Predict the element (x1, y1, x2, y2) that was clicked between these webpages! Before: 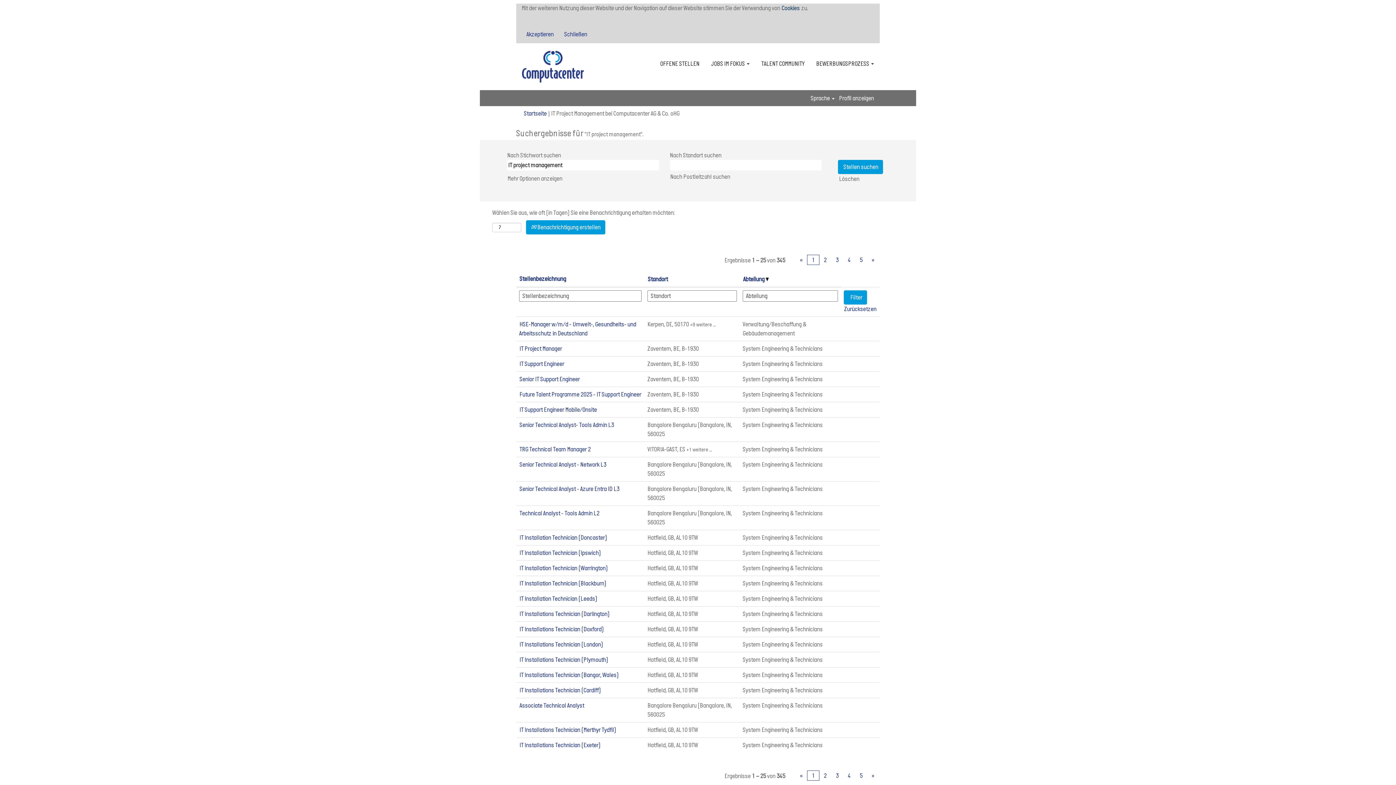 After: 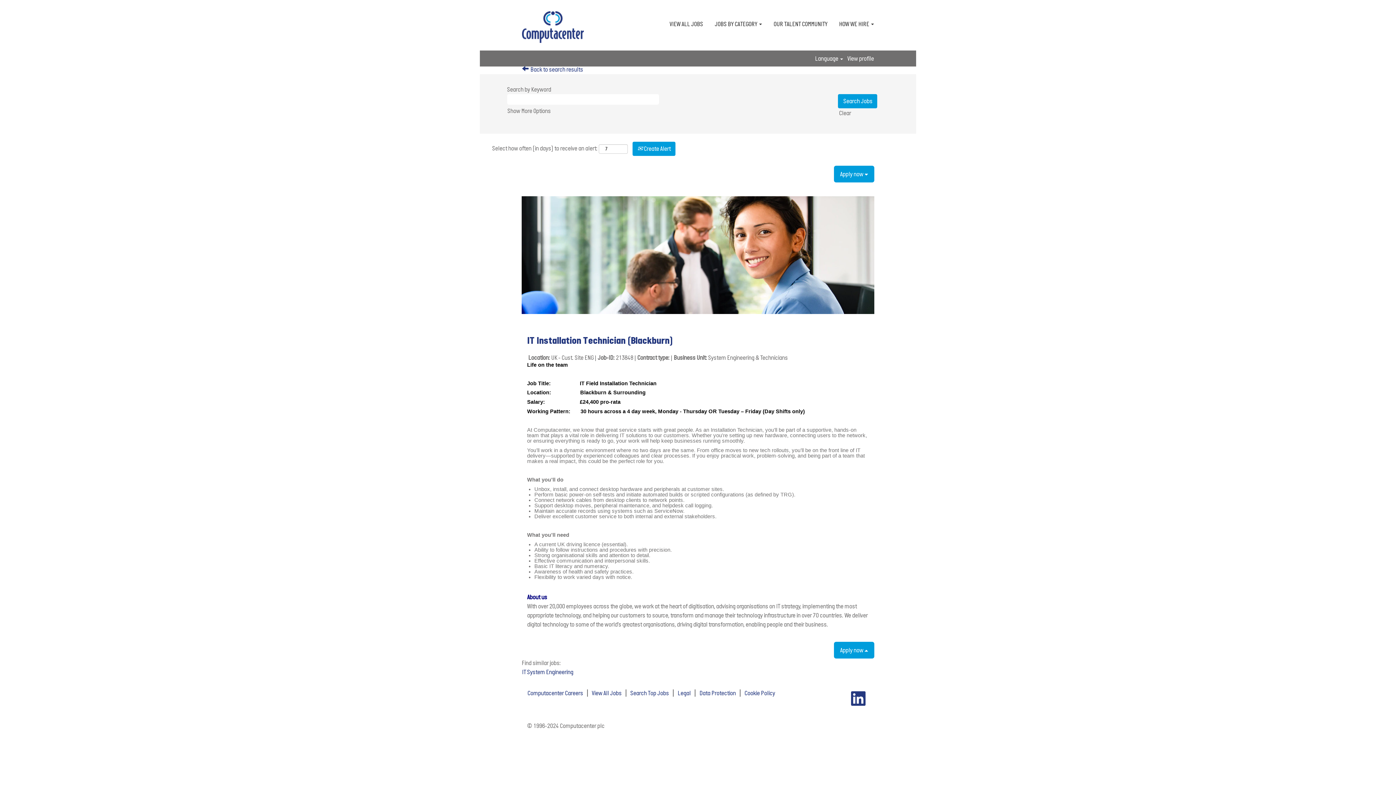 Action: bbox: (519, 579, 606, 587) label: IT Installation Technician (Blackburn)